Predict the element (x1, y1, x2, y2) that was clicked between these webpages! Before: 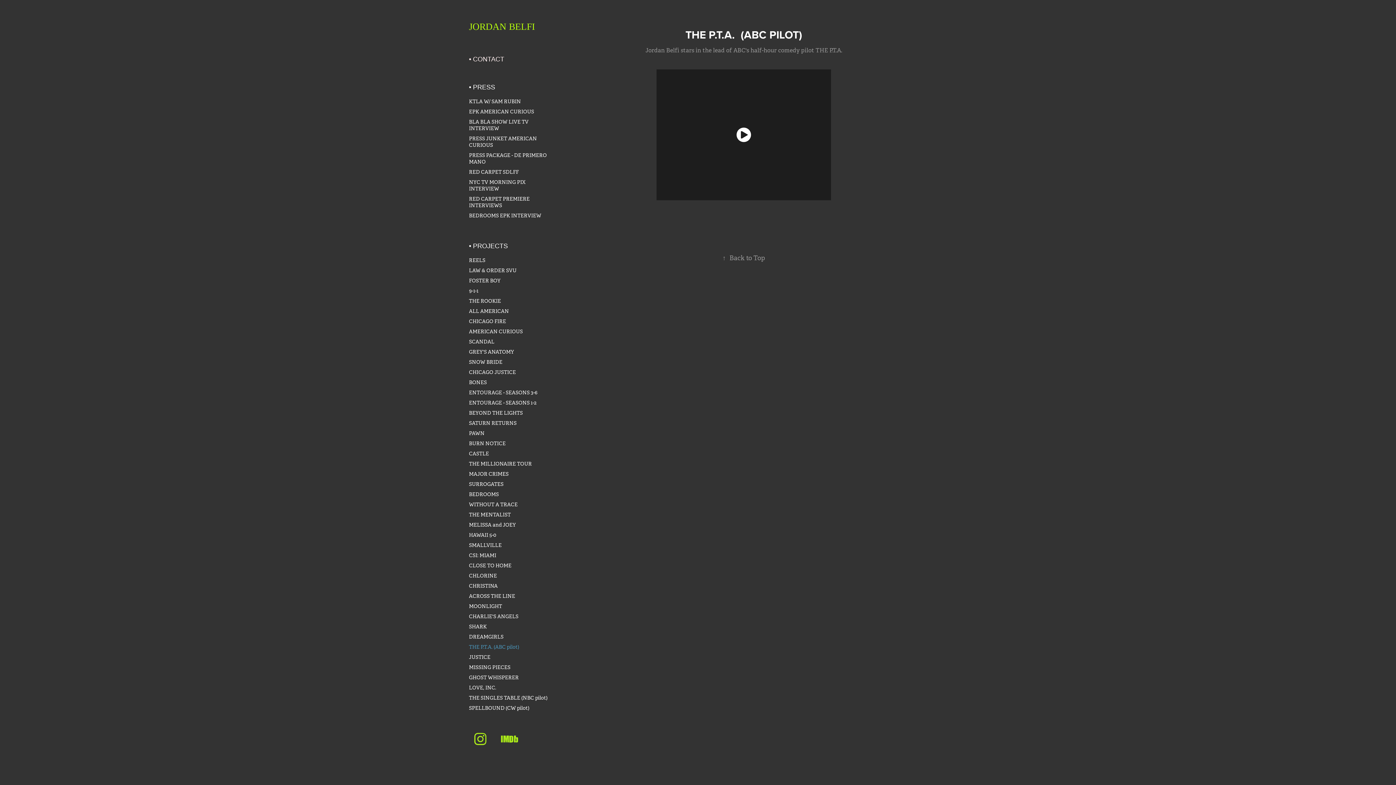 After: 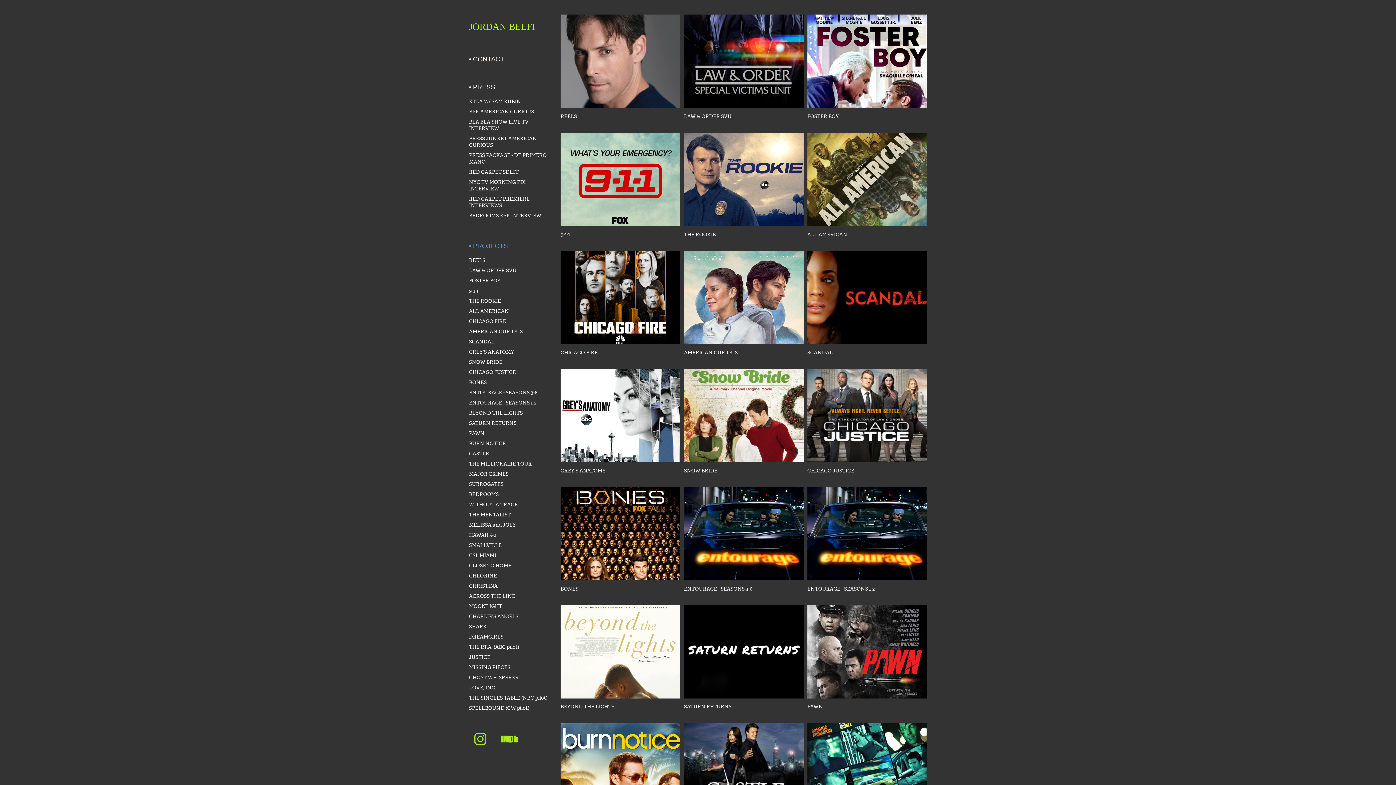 Action: bbox: (469, 242, 508, 249) label: • PROJECTS